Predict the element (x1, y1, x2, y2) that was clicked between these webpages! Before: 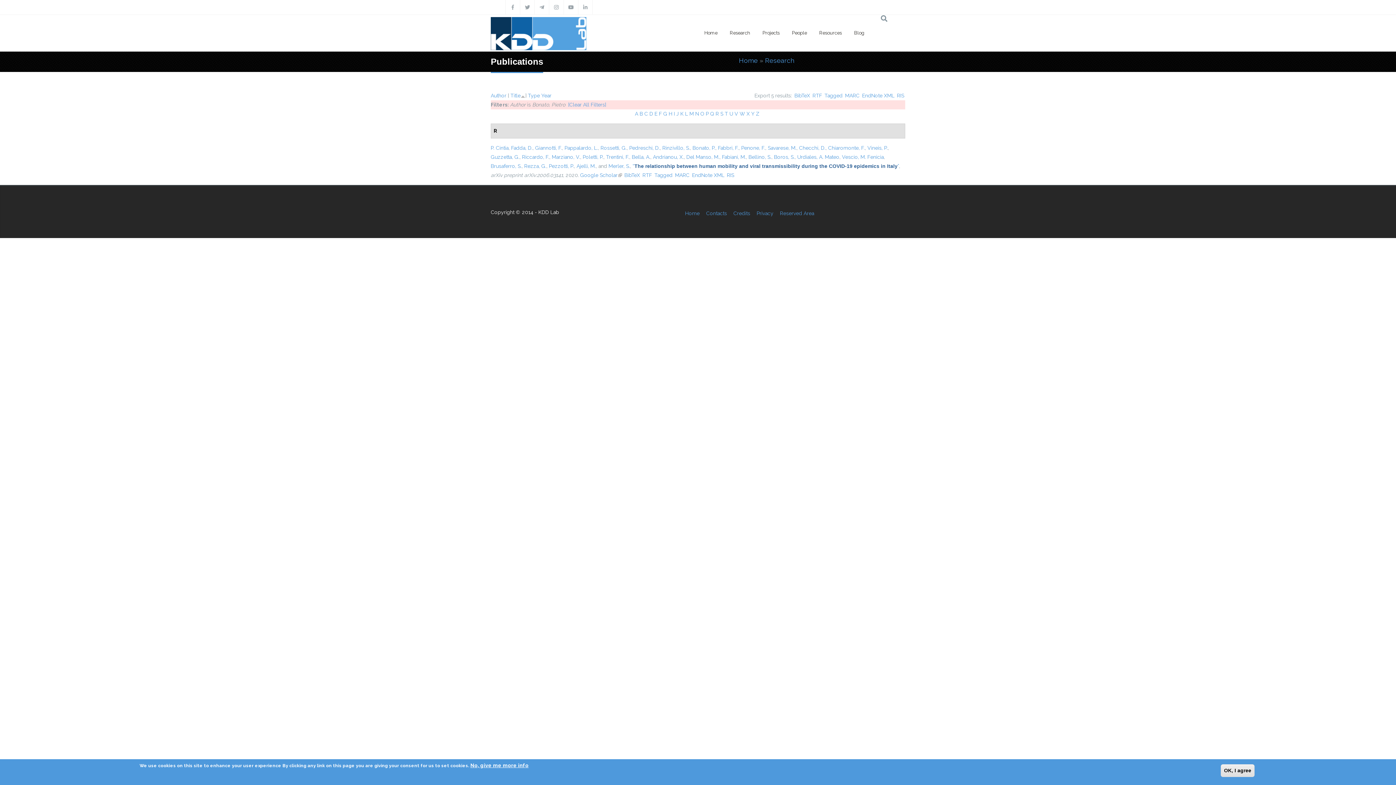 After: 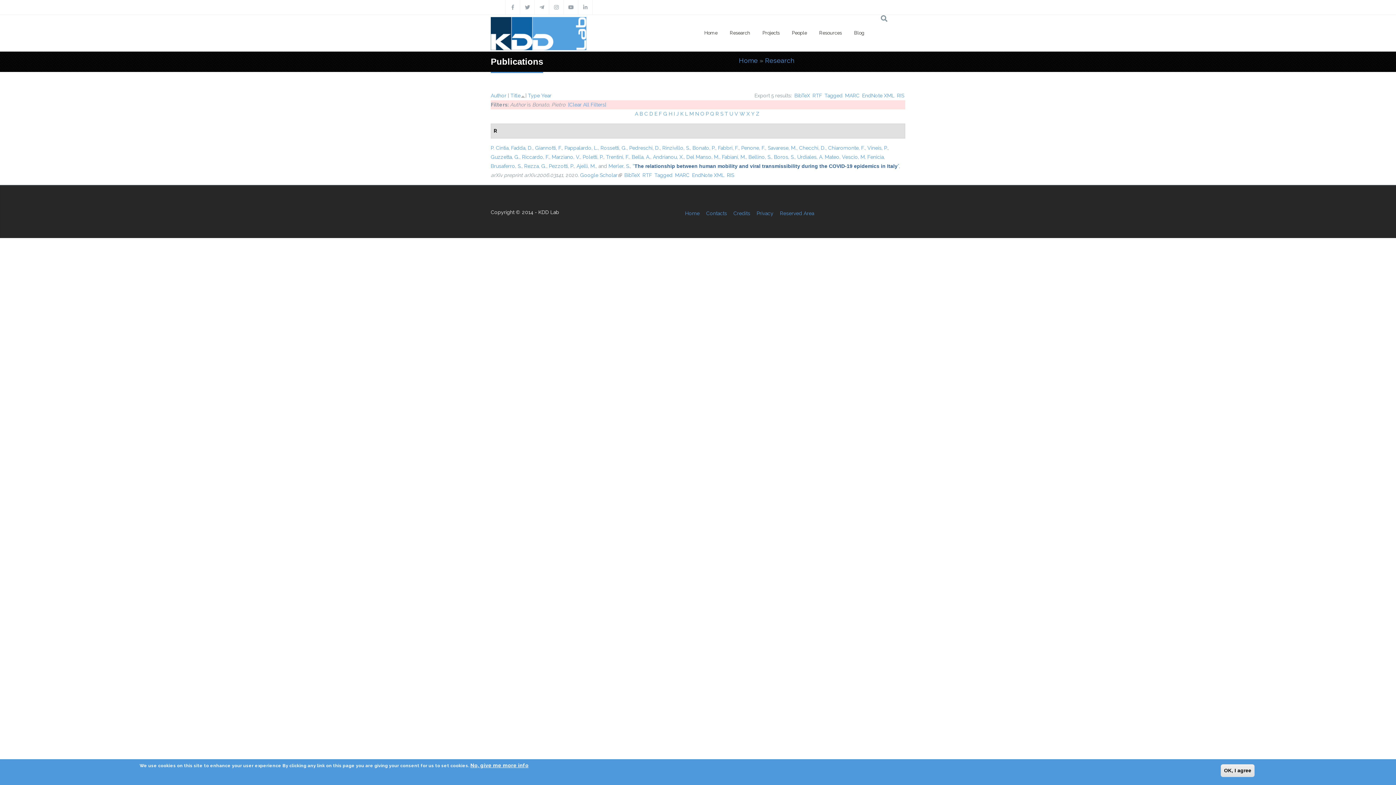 Action: label: EndNote XML bbox: (692, 172, 724, 178)